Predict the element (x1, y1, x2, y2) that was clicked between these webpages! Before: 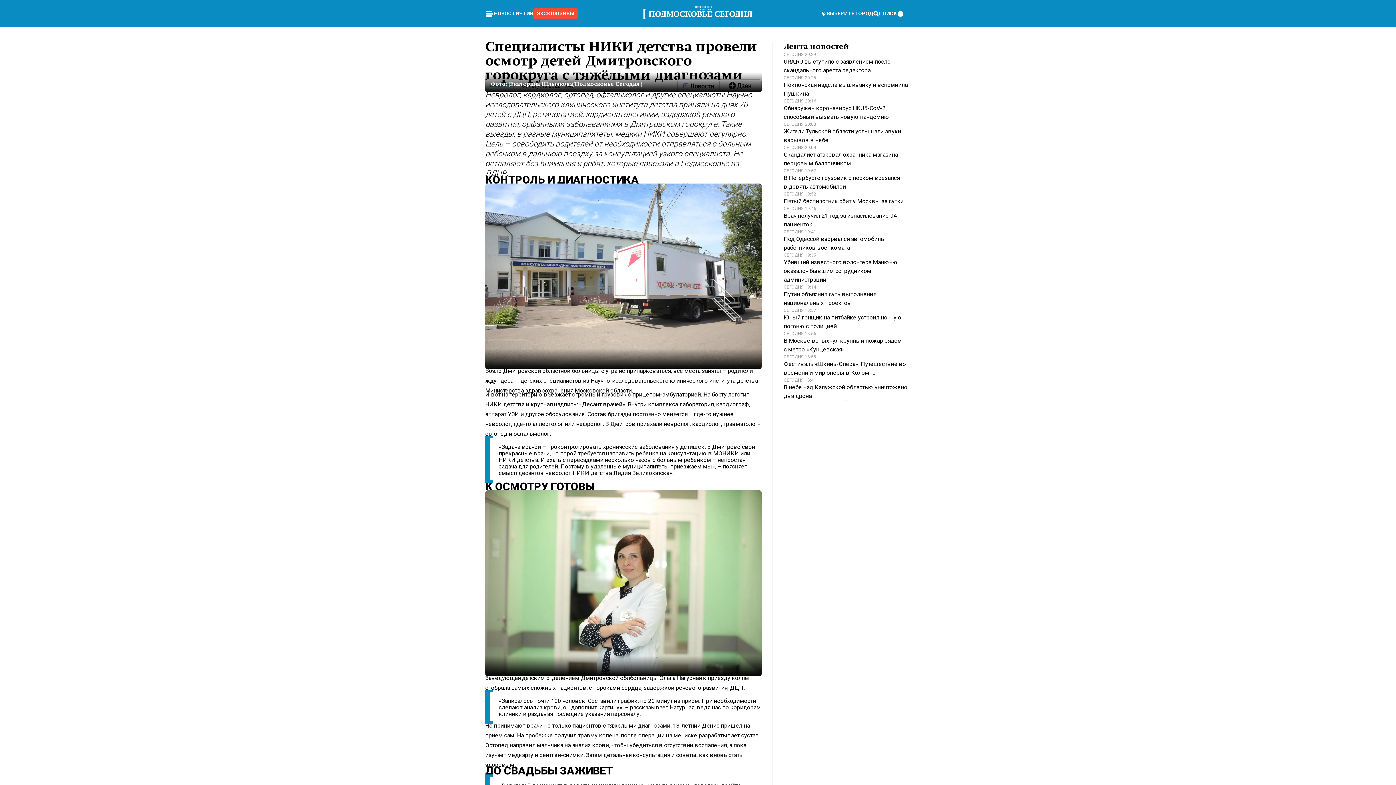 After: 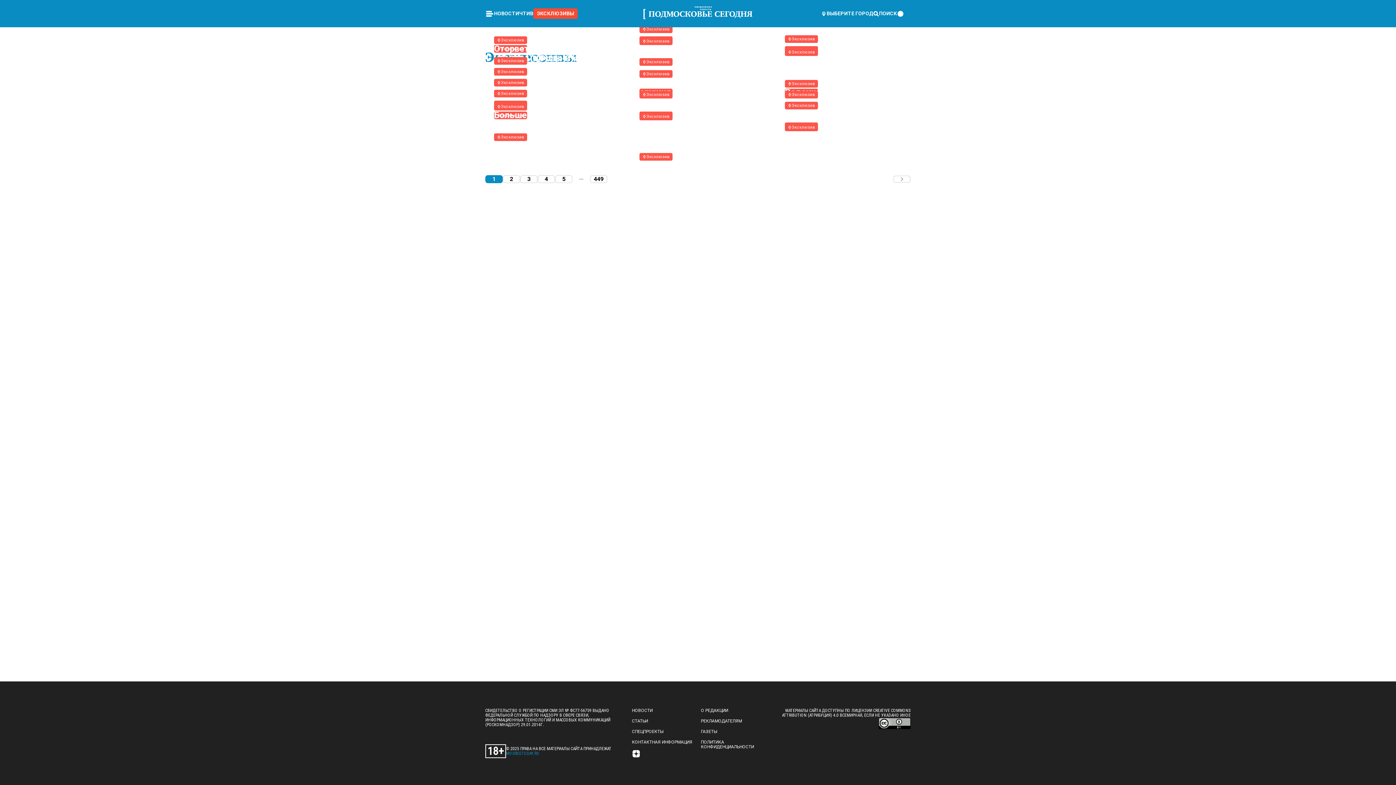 Action: label: ЭКСКЛЮЗИВЫ bbox: (537, 10, 574, 16)